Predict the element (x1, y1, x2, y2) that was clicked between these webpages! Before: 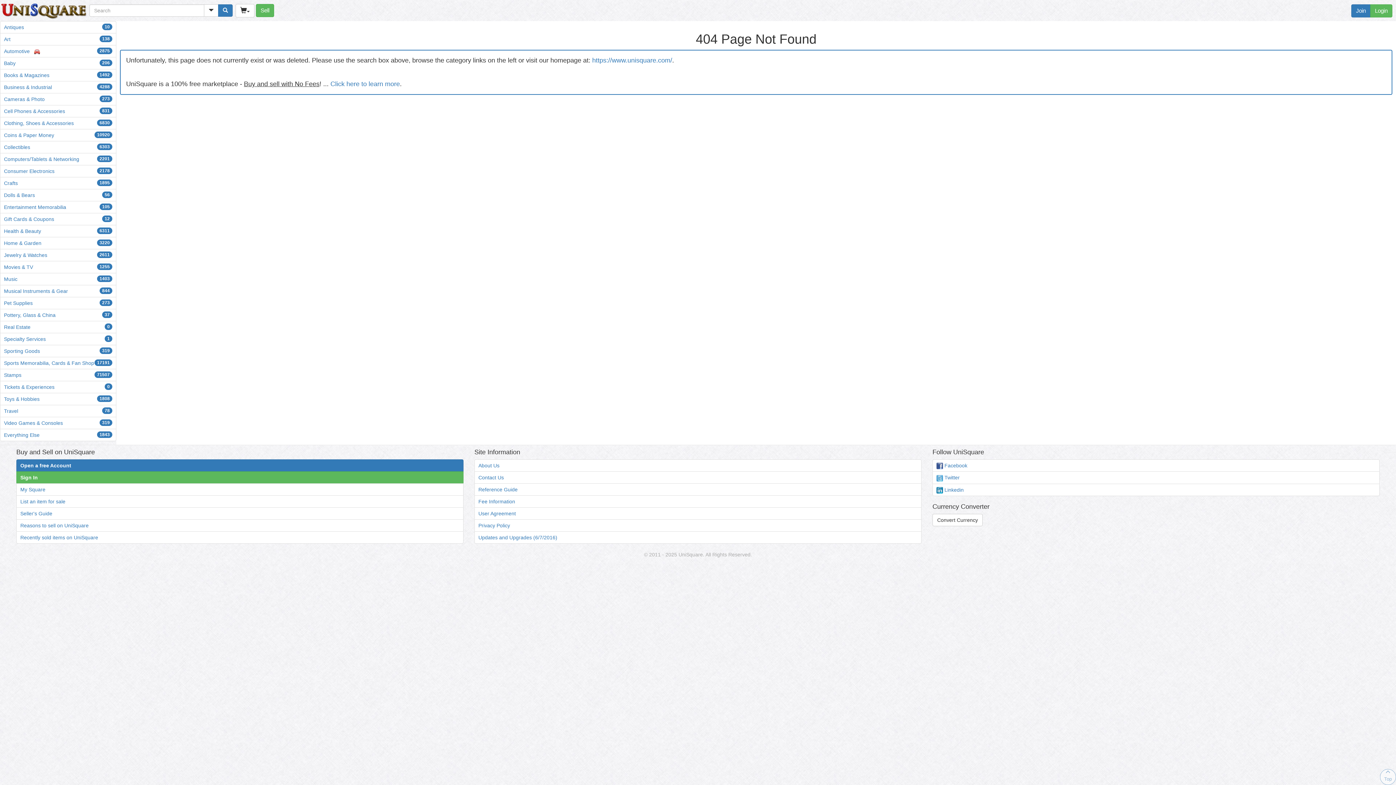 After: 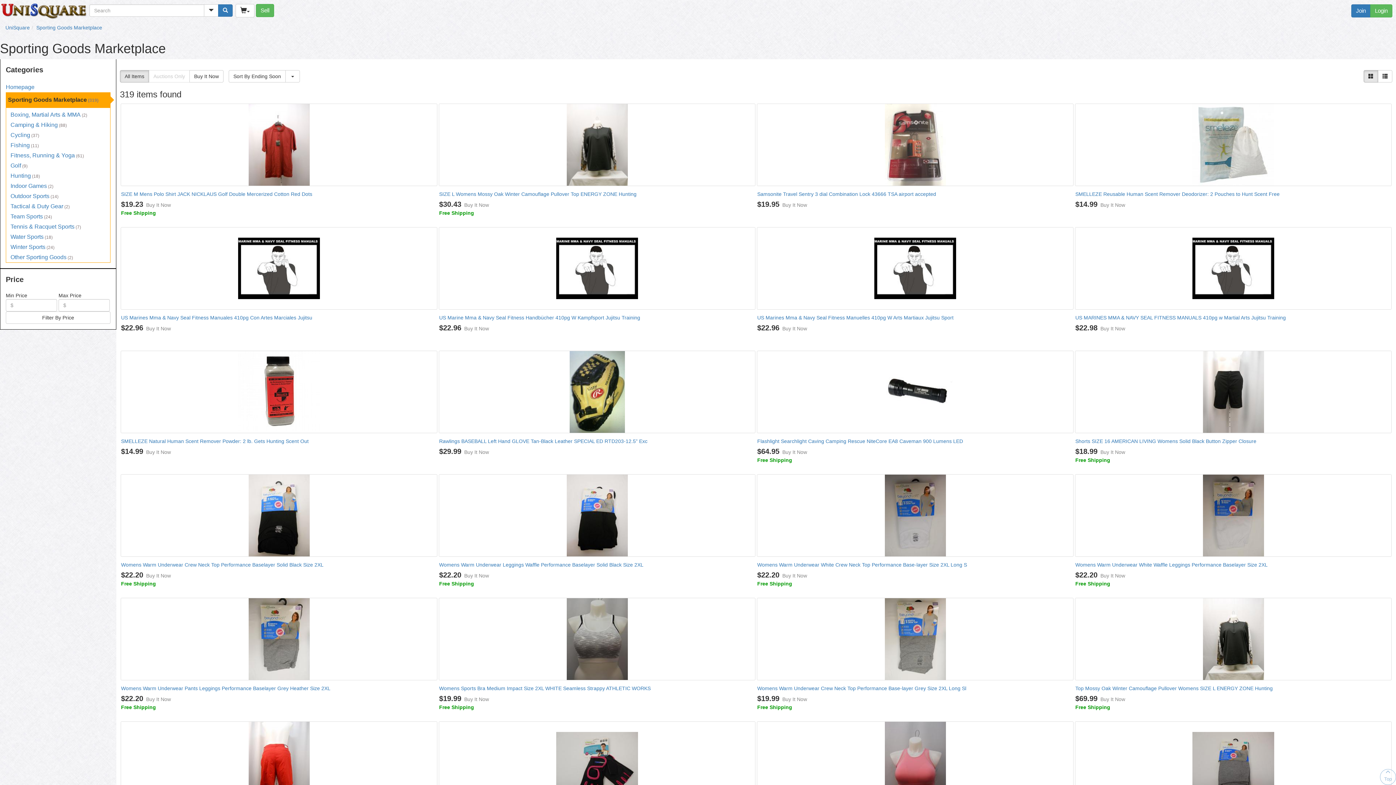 Action: bbox: (0, 345, 116, 357) label: Sporting Goods
319